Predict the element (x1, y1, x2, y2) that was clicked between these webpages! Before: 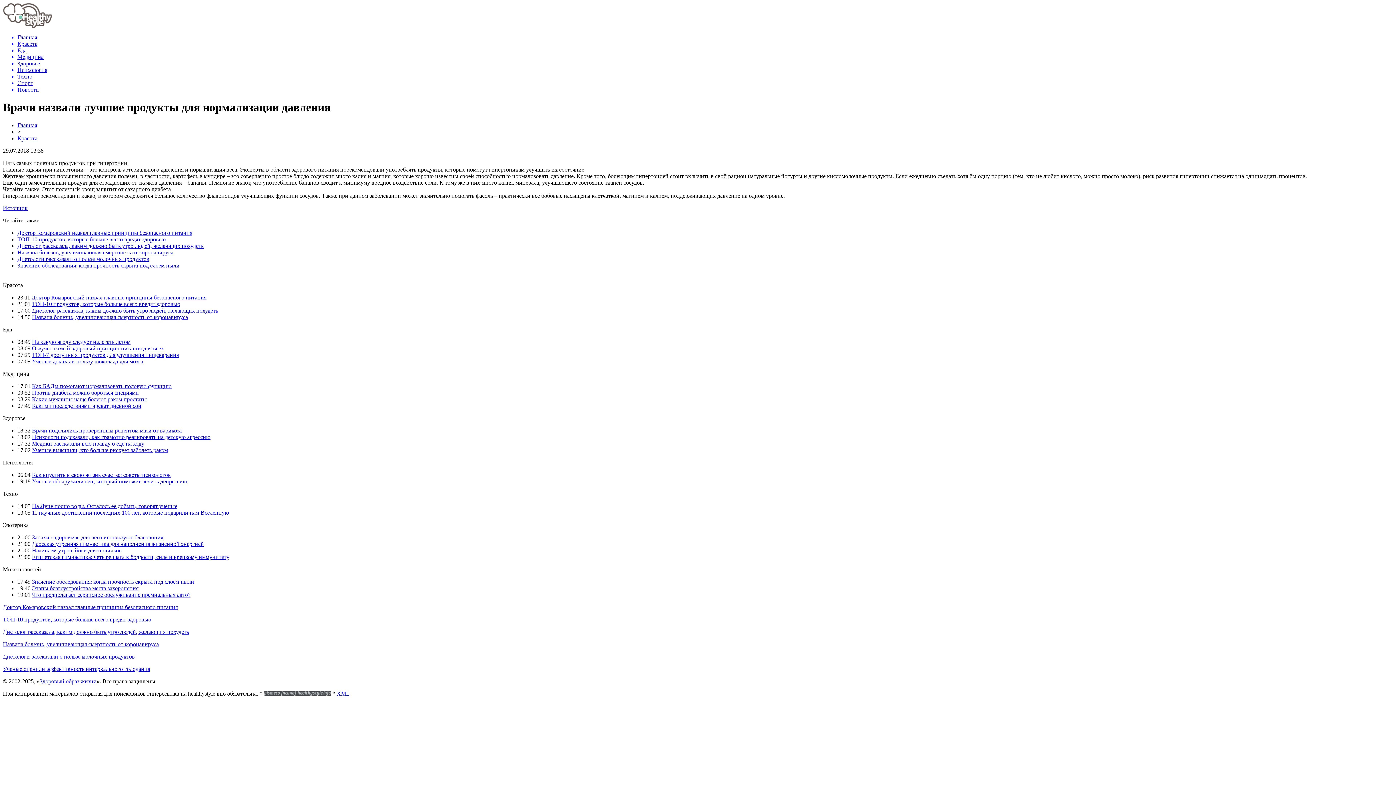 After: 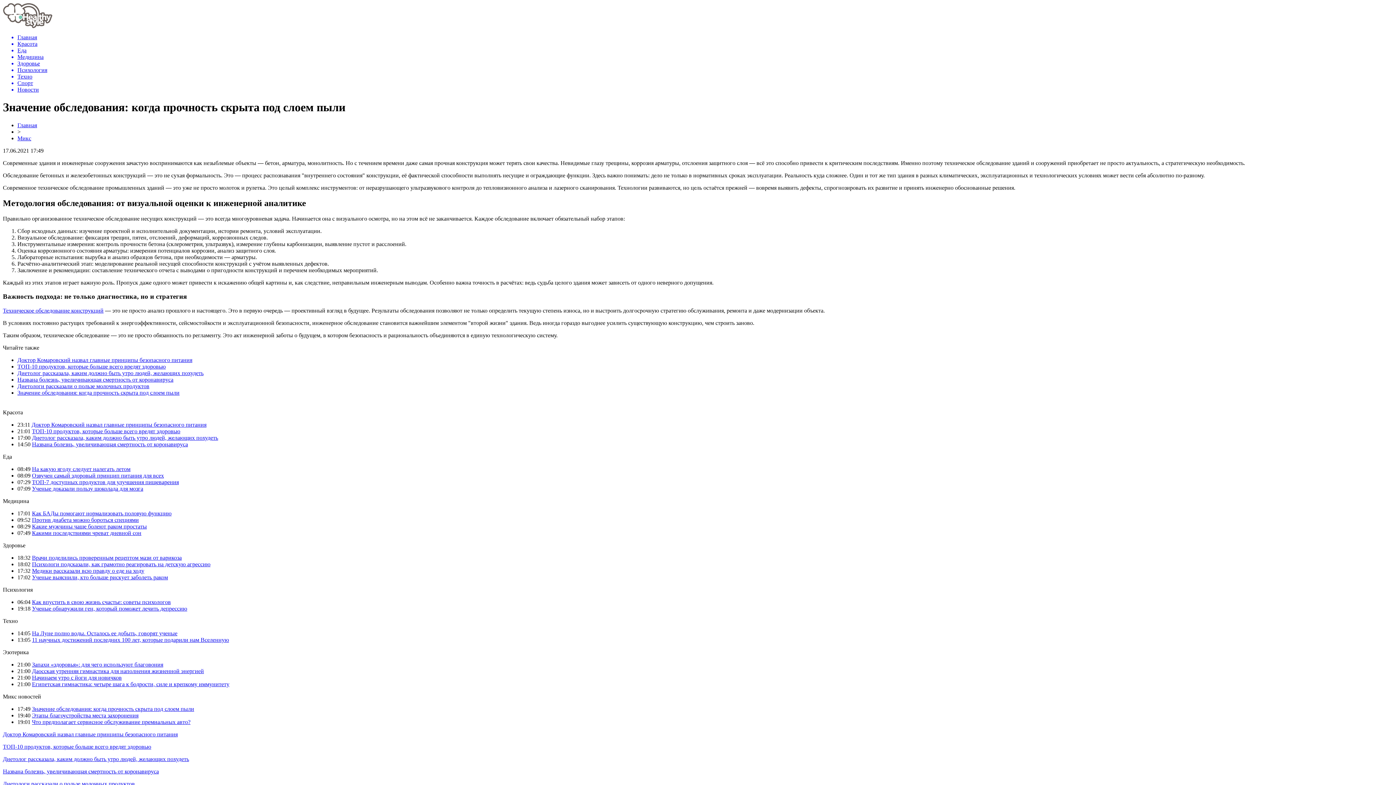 Action: bbox: (17, 262, 179, 268) label: Значение обследования: когда прочность скрыта под слоем пыли